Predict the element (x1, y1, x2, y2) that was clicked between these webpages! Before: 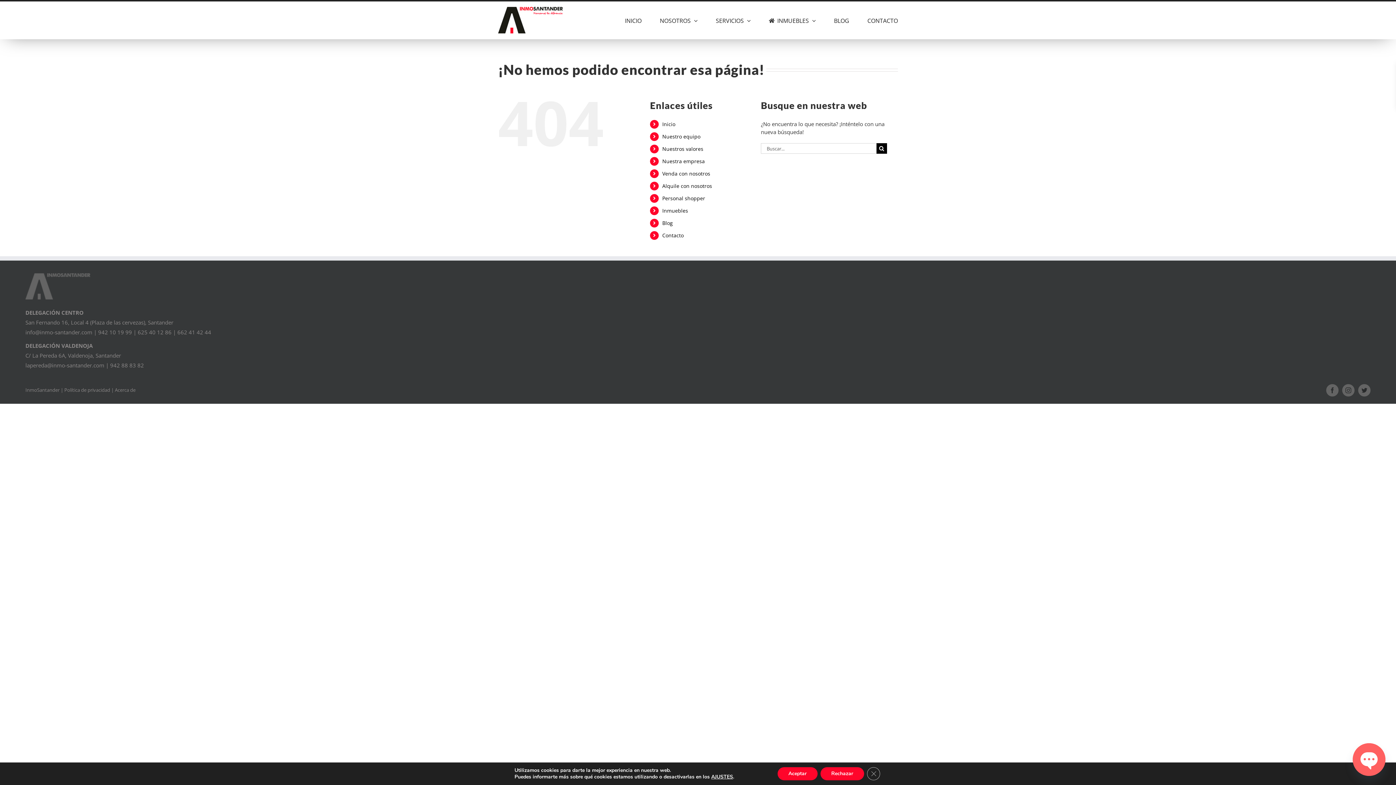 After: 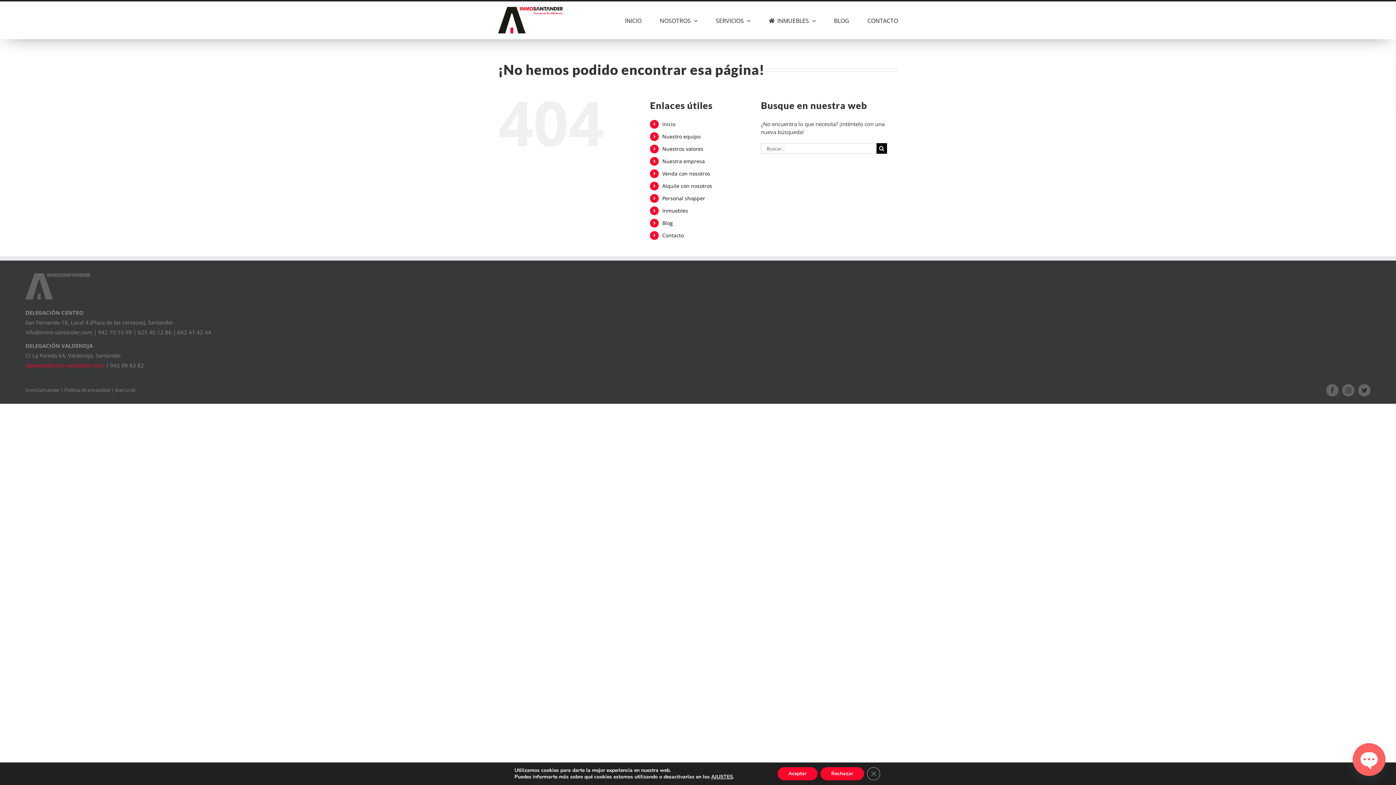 Action: label: lapereda@inmo-santander.com bbox: (25, 361, 104, 368)